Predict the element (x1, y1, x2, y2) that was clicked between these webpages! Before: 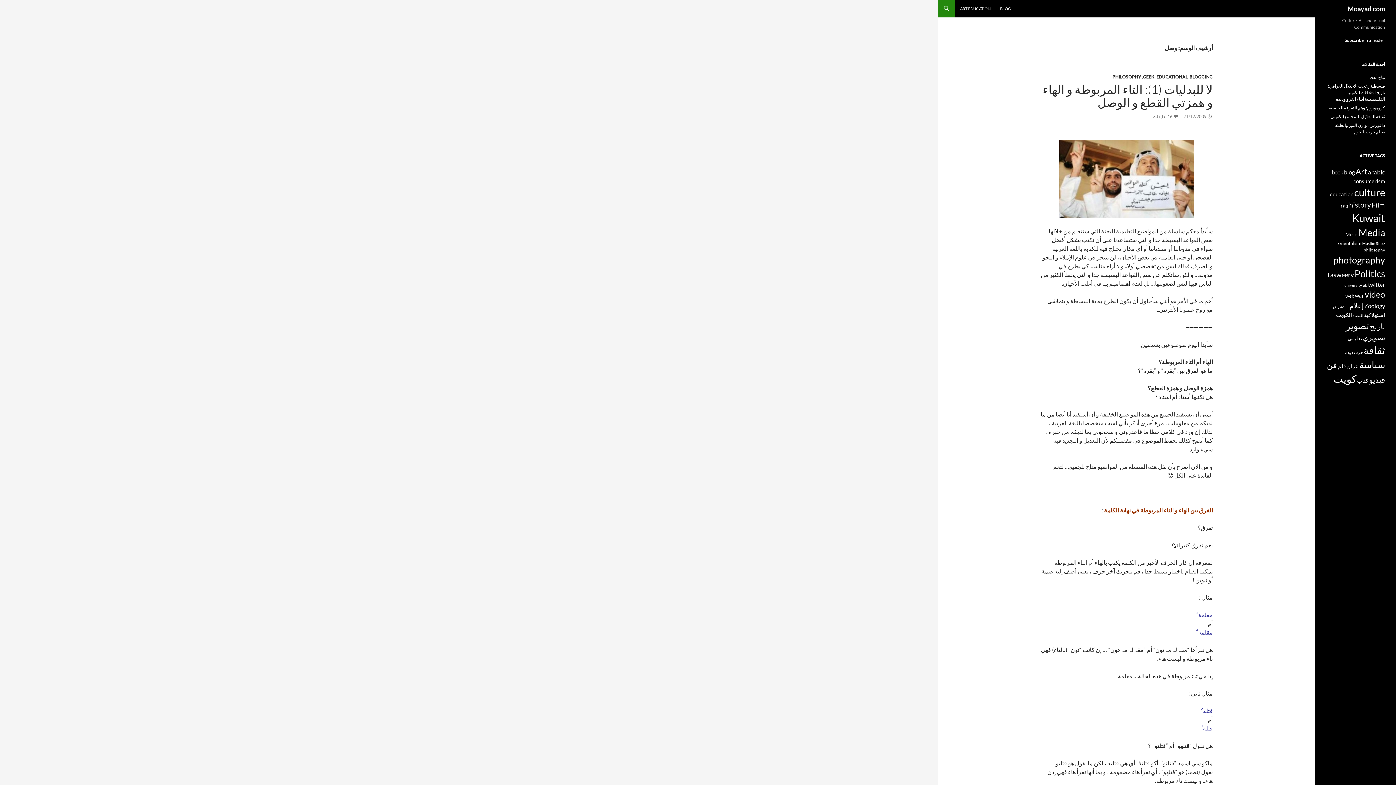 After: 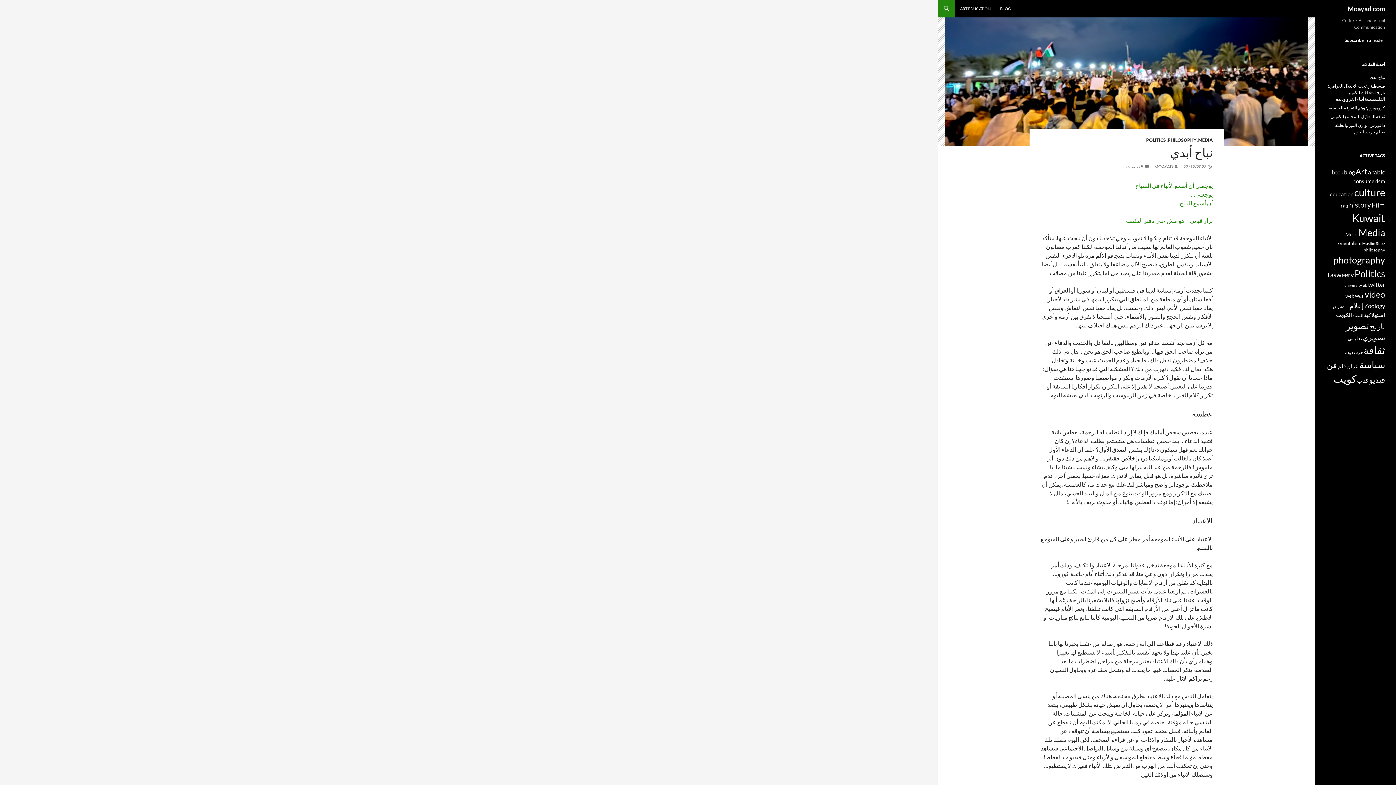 Action: bbox: (1370, 74, 1385, 80) label: نباح أبدي